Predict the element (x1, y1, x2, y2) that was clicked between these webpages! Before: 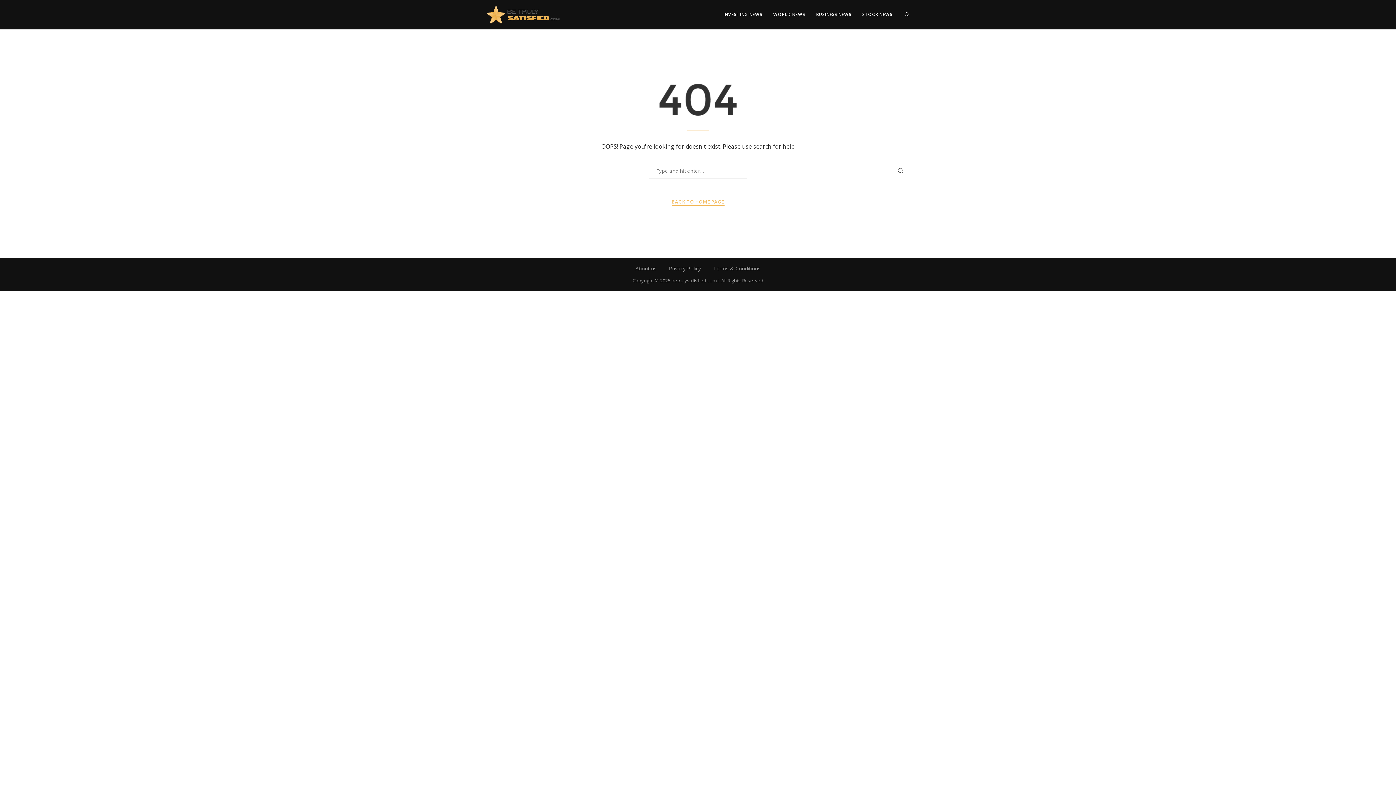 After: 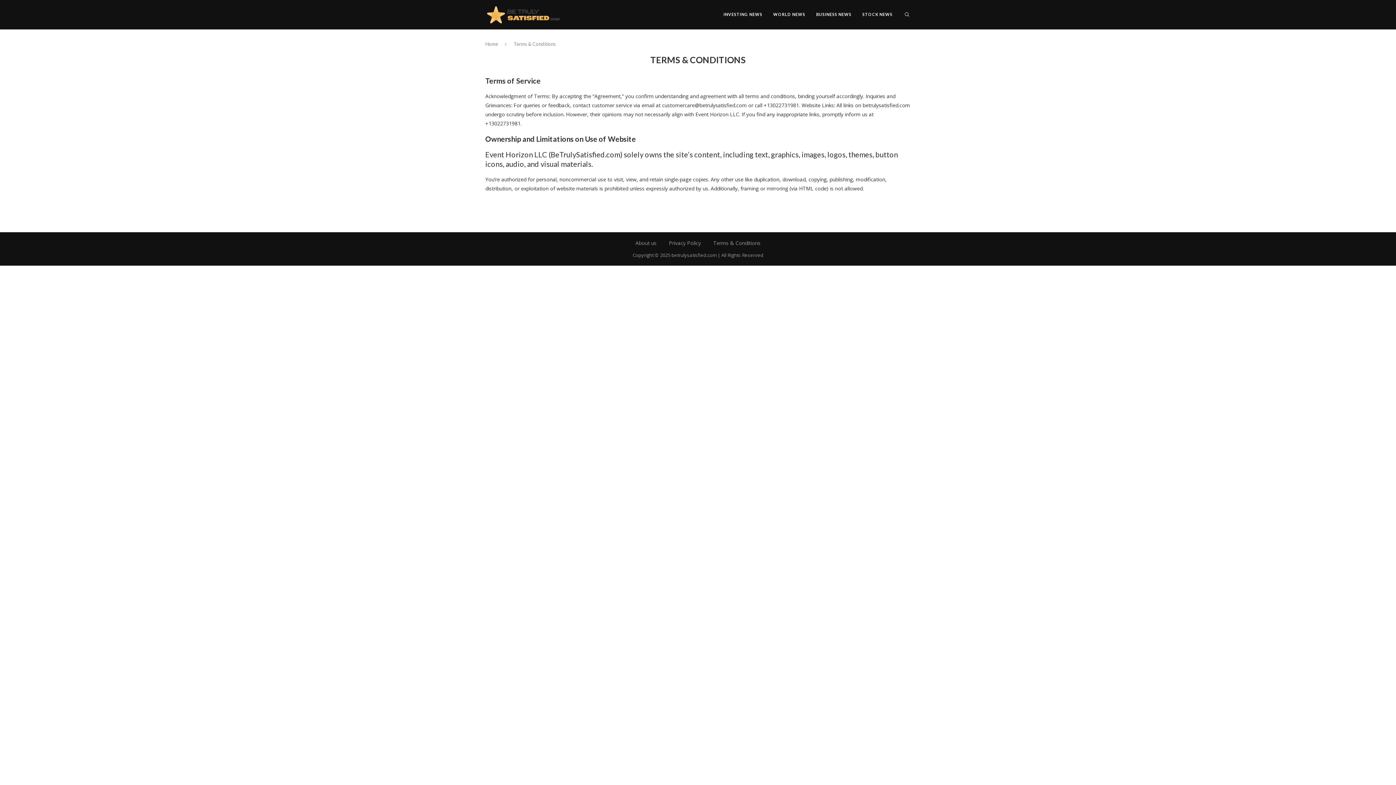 Action: label: Terms & Conditions bbox: (713, 265, 760, 272)